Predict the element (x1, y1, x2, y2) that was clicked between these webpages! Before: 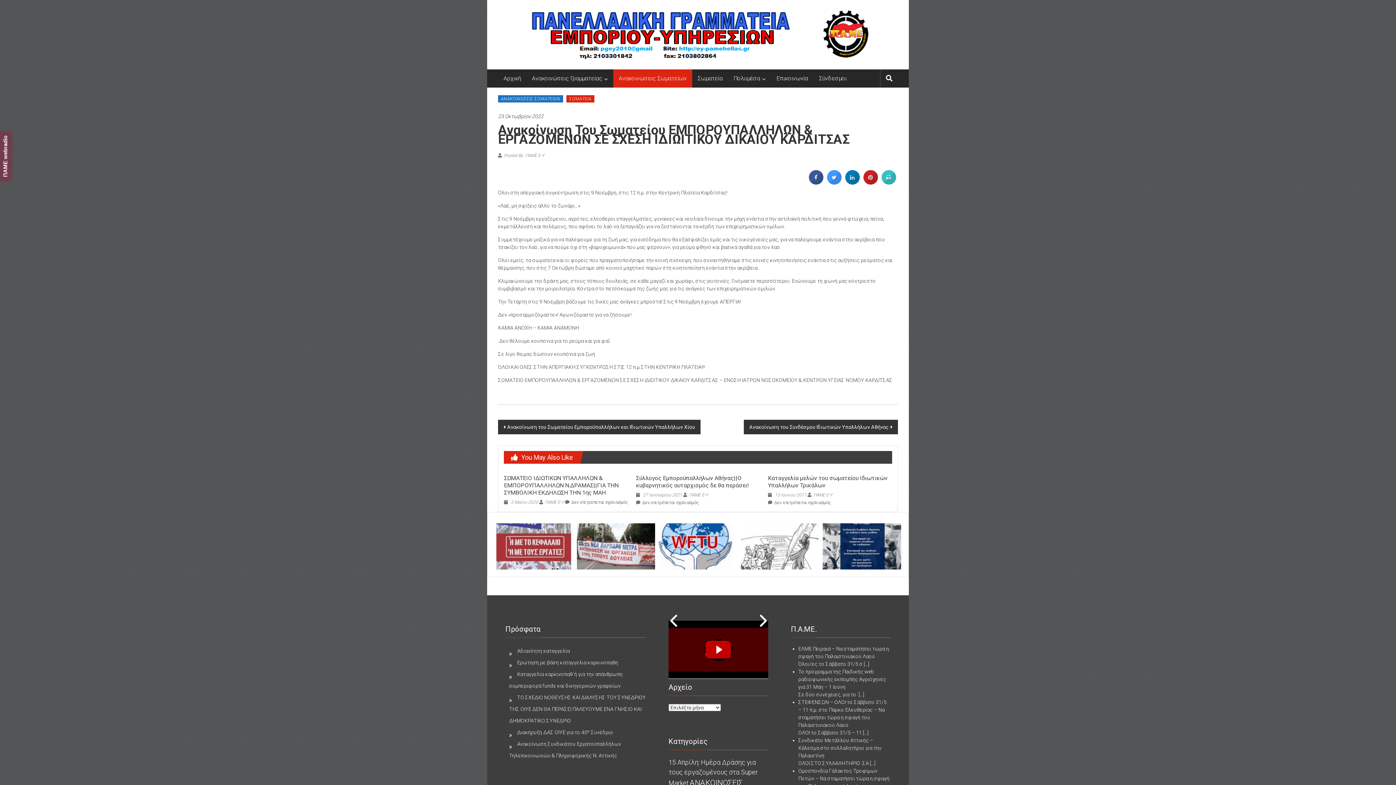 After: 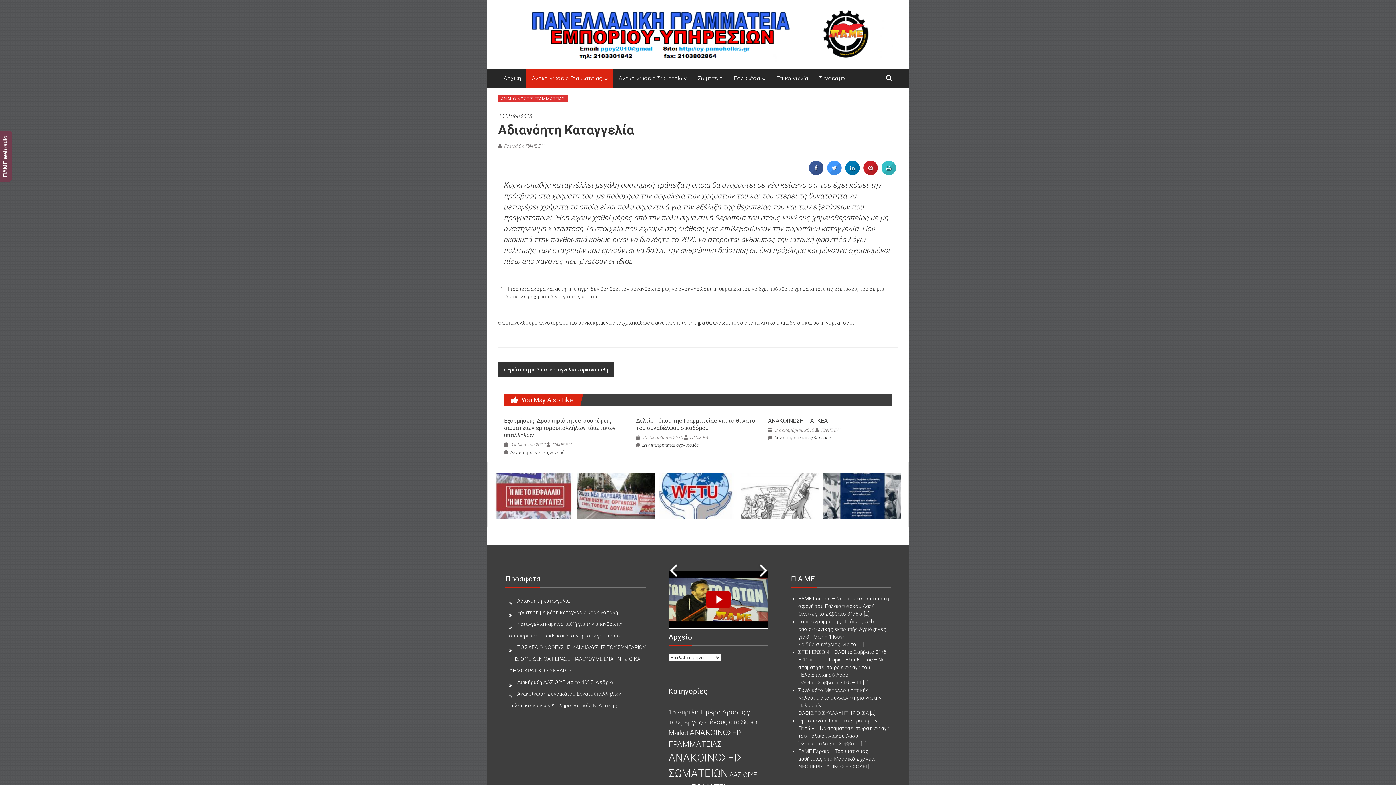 Action: label: Αδιανόητη καταγγελία bbox: (509, 648, 569, 654)